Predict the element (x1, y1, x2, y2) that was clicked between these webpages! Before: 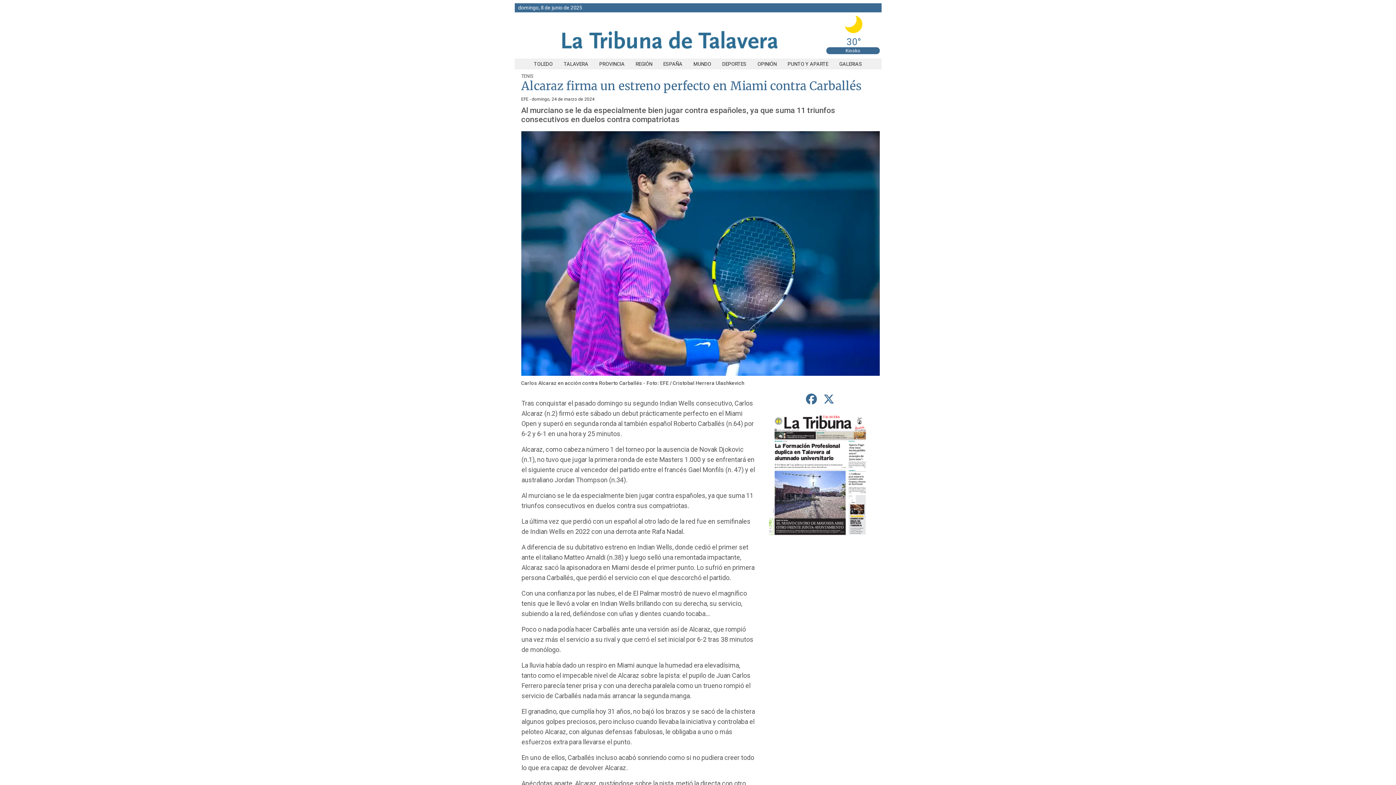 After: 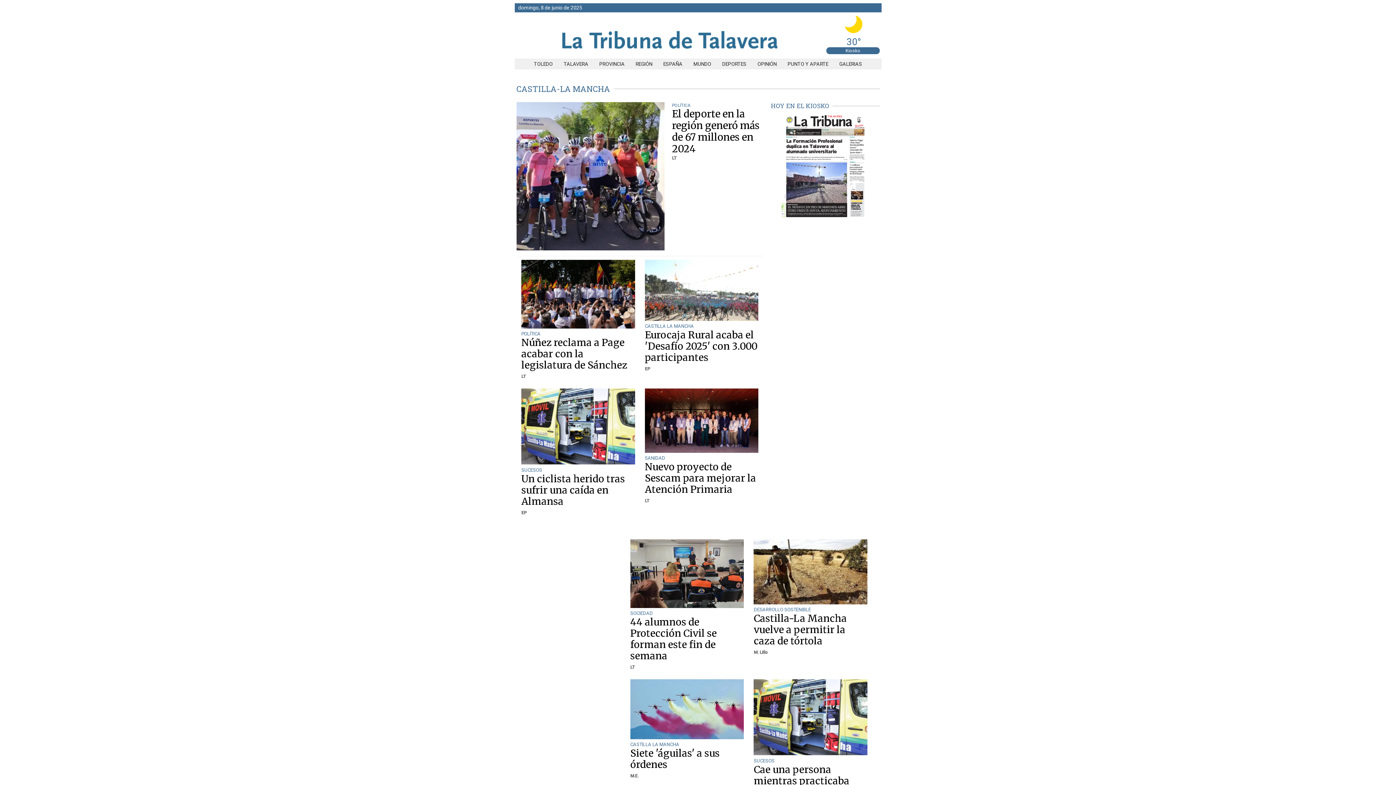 Action: label: REGIÓN bbox: (630, 61, 658, 66)